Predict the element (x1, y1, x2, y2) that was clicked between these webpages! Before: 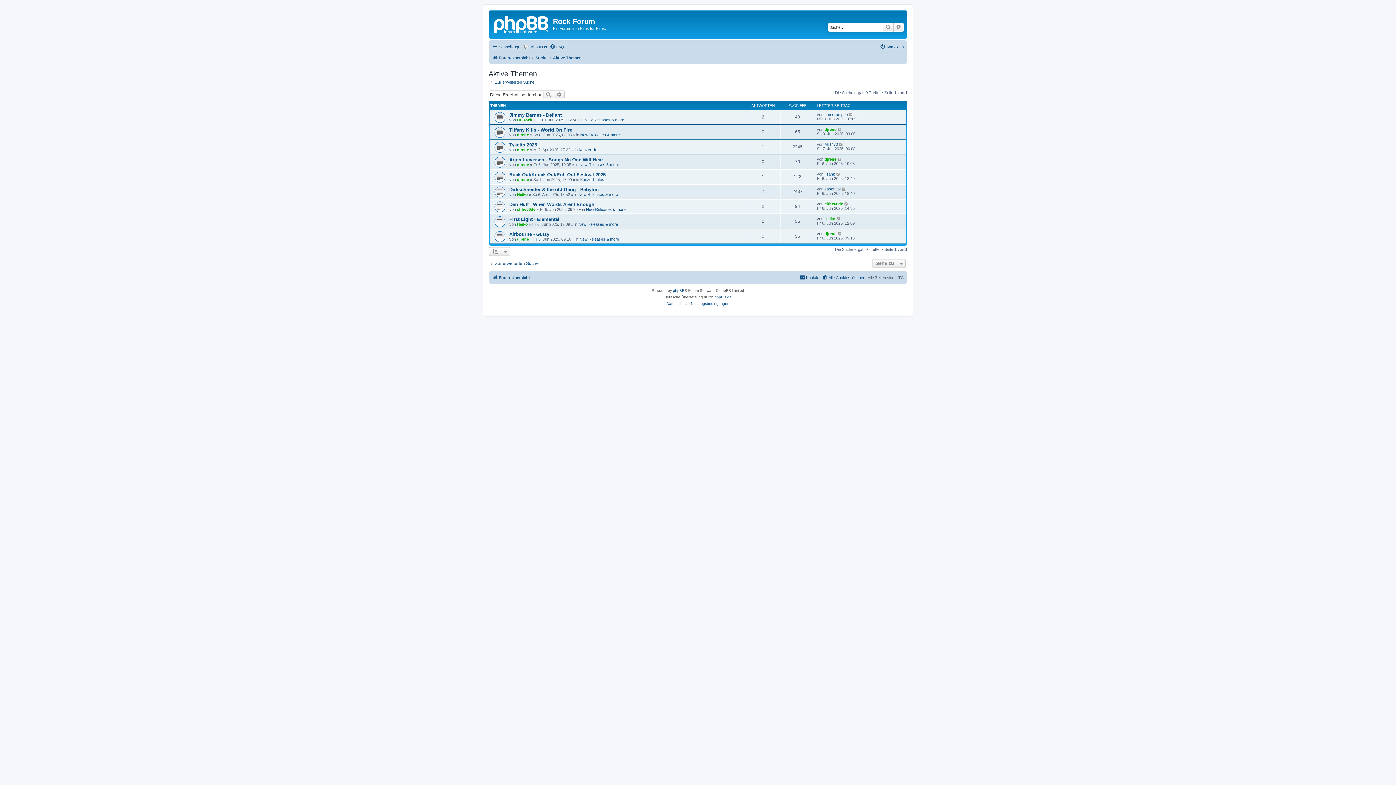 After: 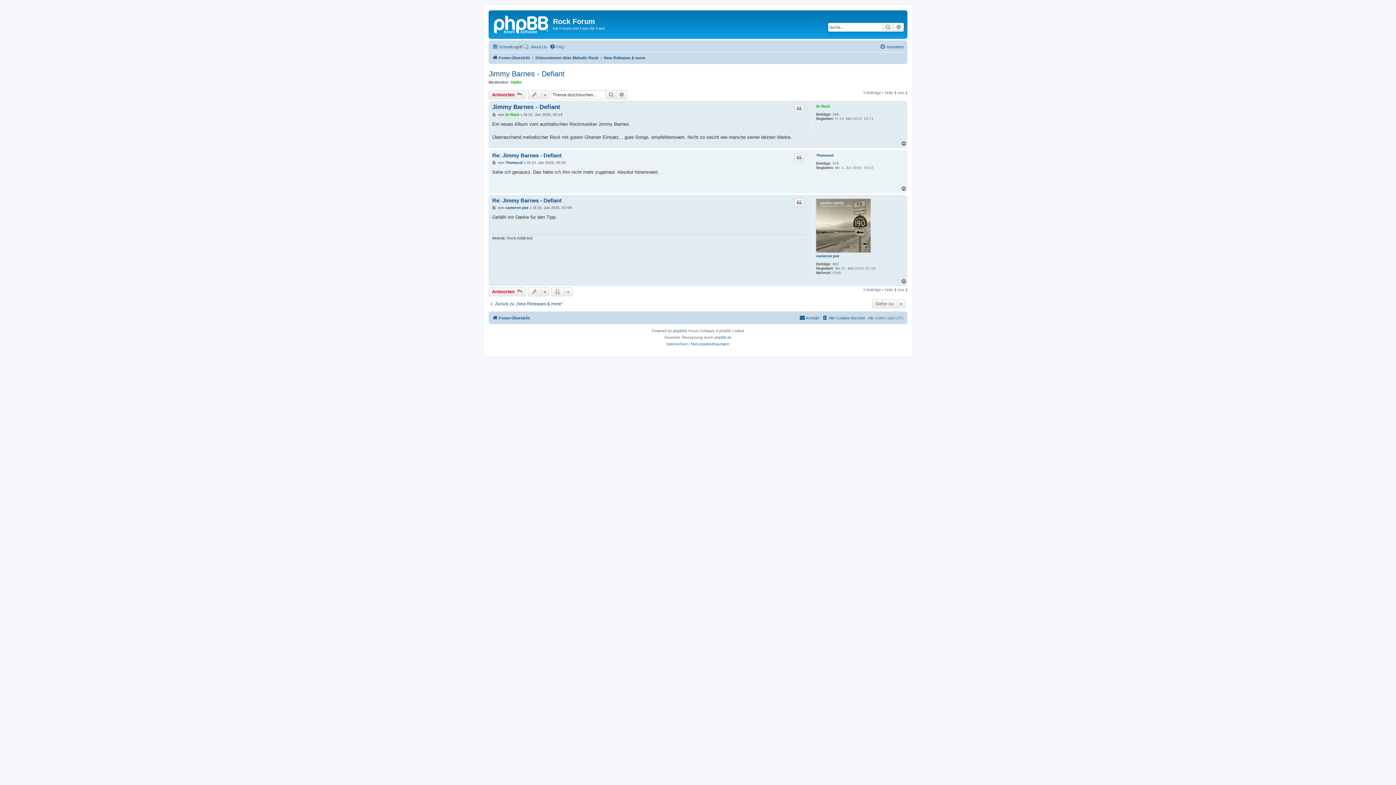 Action: bbox: (509, 112, 561, 117) label: Jimmy Barnes - Defiant